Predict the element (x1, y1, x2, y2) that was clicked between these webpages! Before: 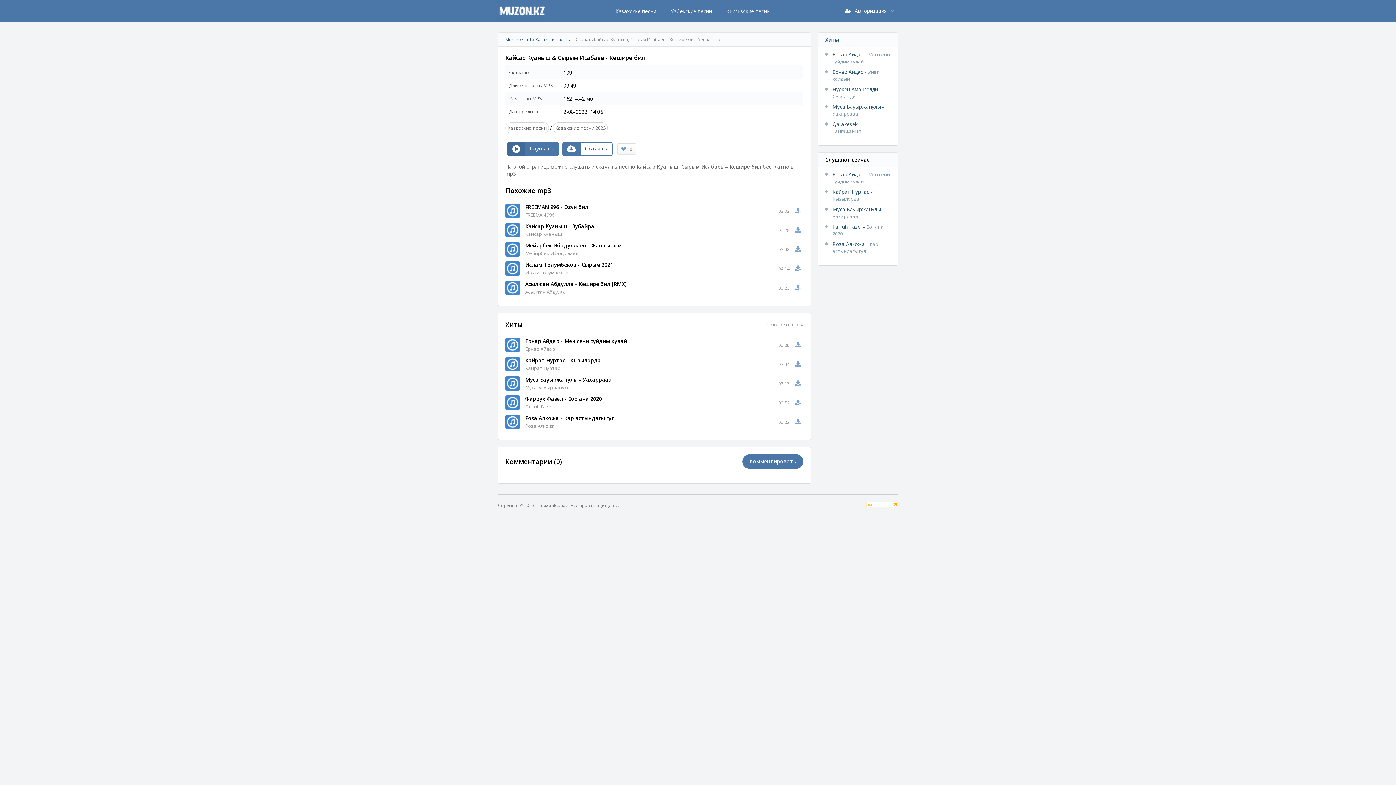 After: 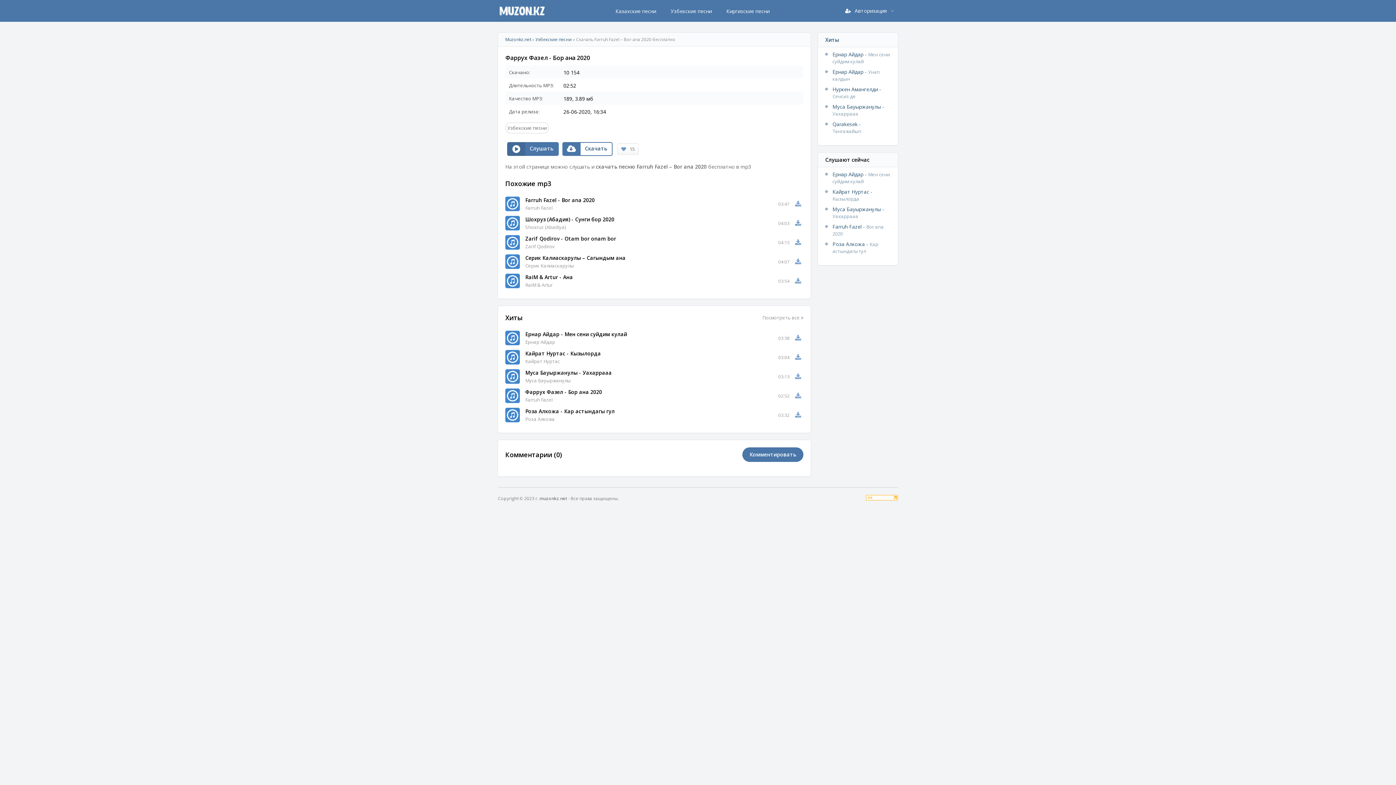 Action: bbox: (795, 398, 801, 407)